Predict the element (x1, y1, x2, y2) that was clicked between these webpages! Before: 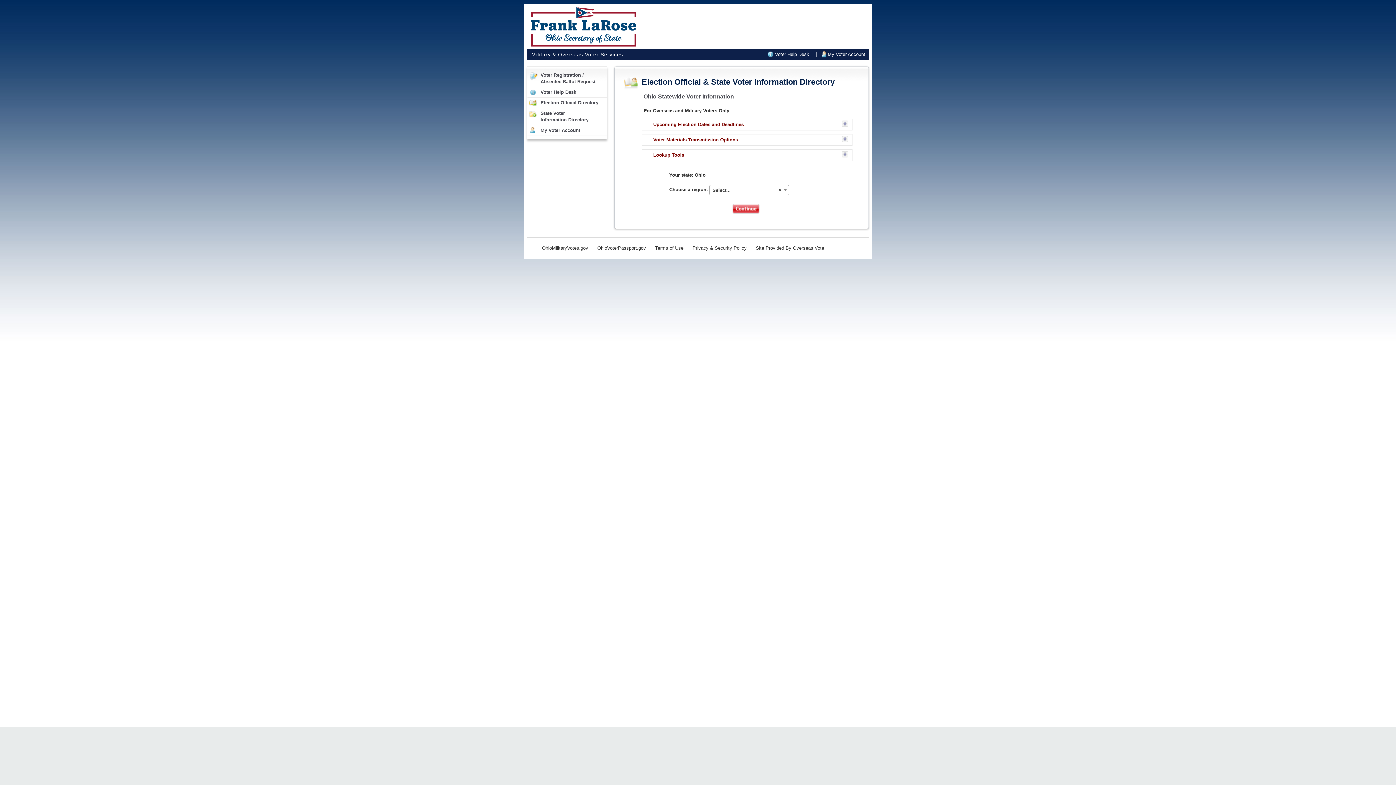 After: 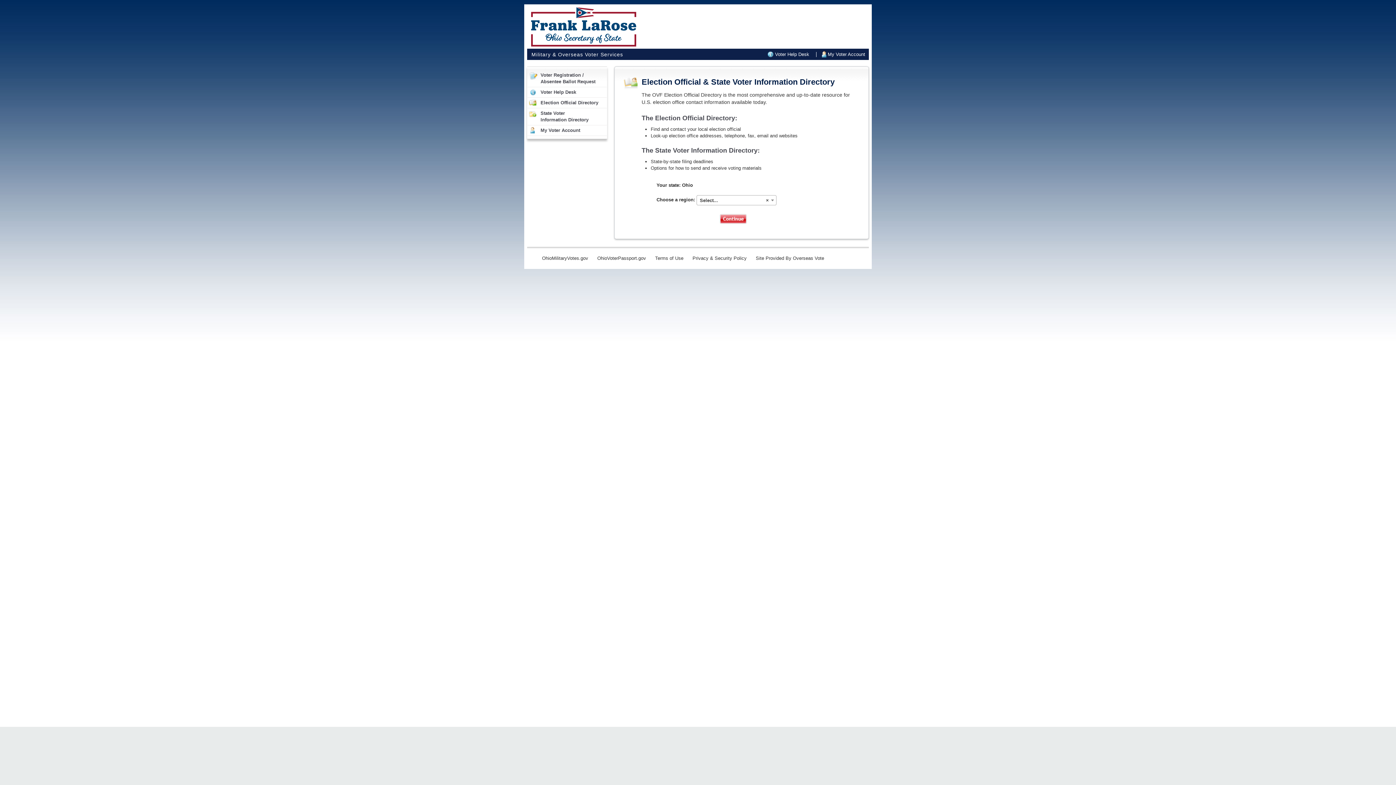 Action: bbox: (527, 97, 606, 108) label: Election Official Directory